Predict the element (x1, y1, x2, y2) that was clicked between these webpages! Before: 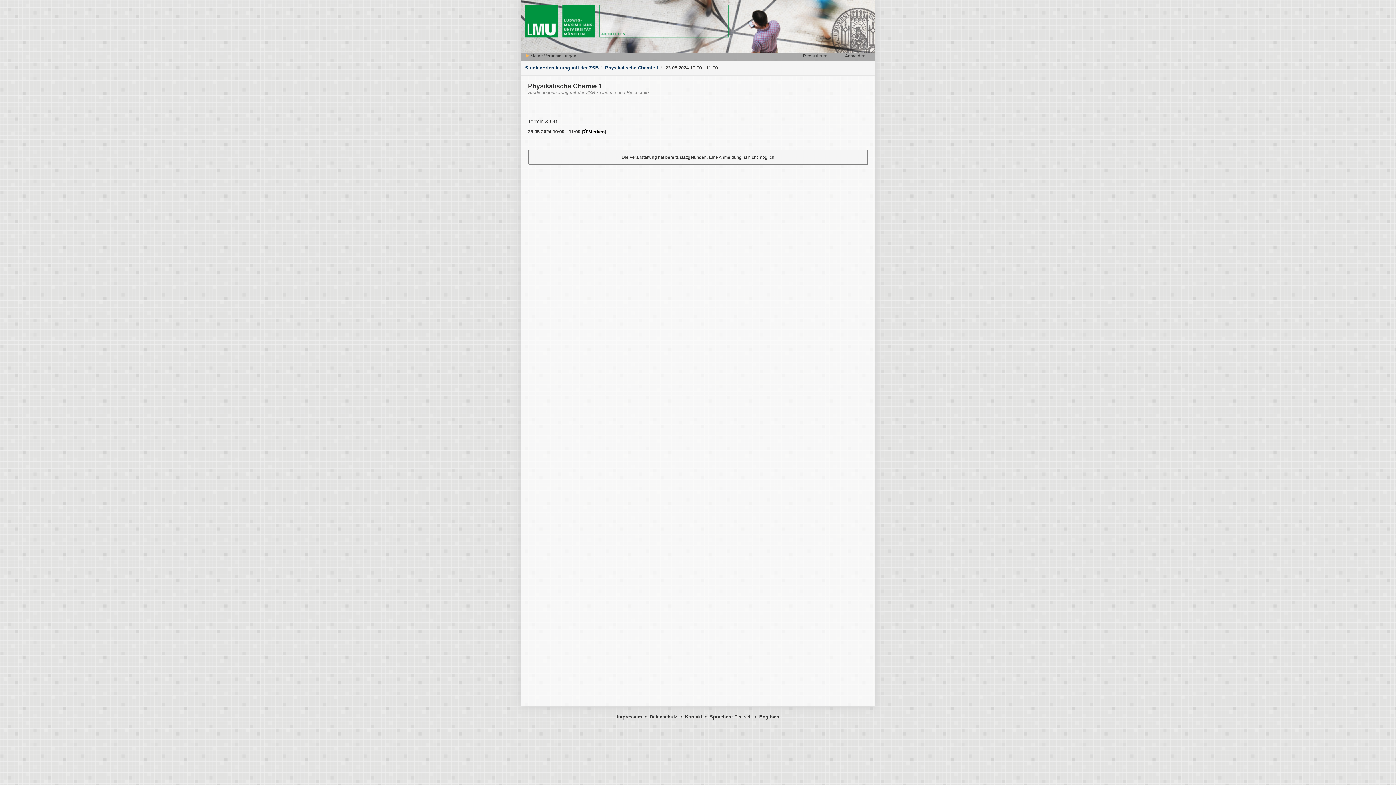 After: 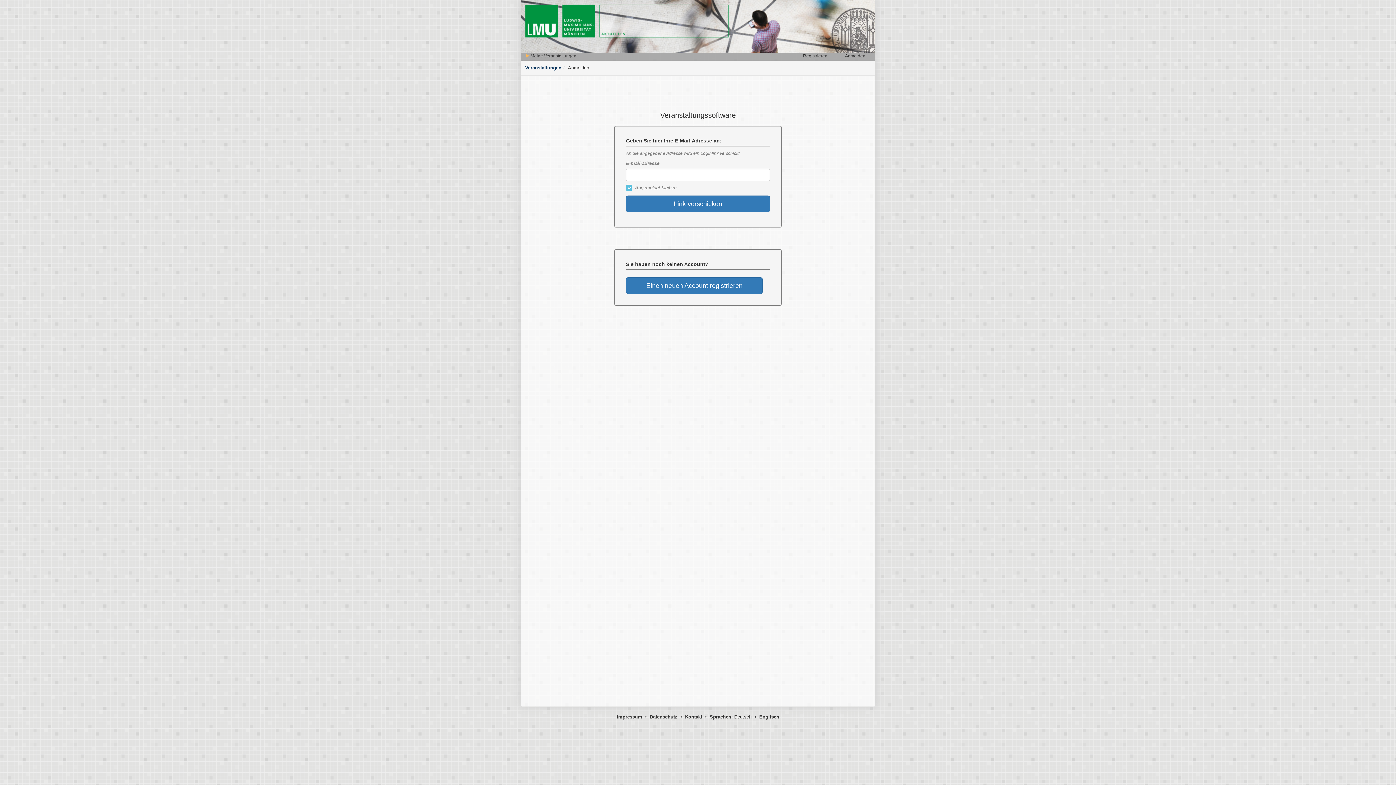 Action: label: Anmelden bbox: (845, 53, 865, 58)